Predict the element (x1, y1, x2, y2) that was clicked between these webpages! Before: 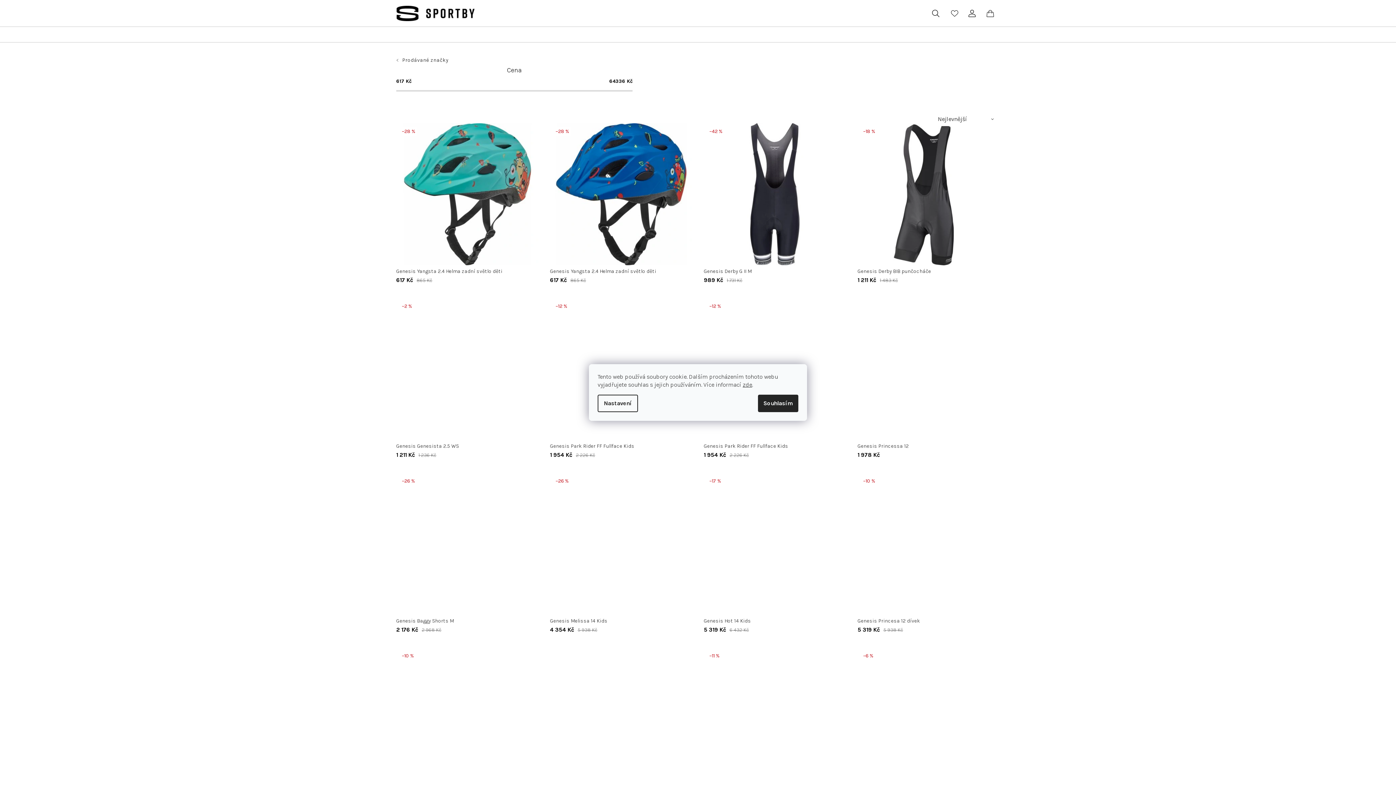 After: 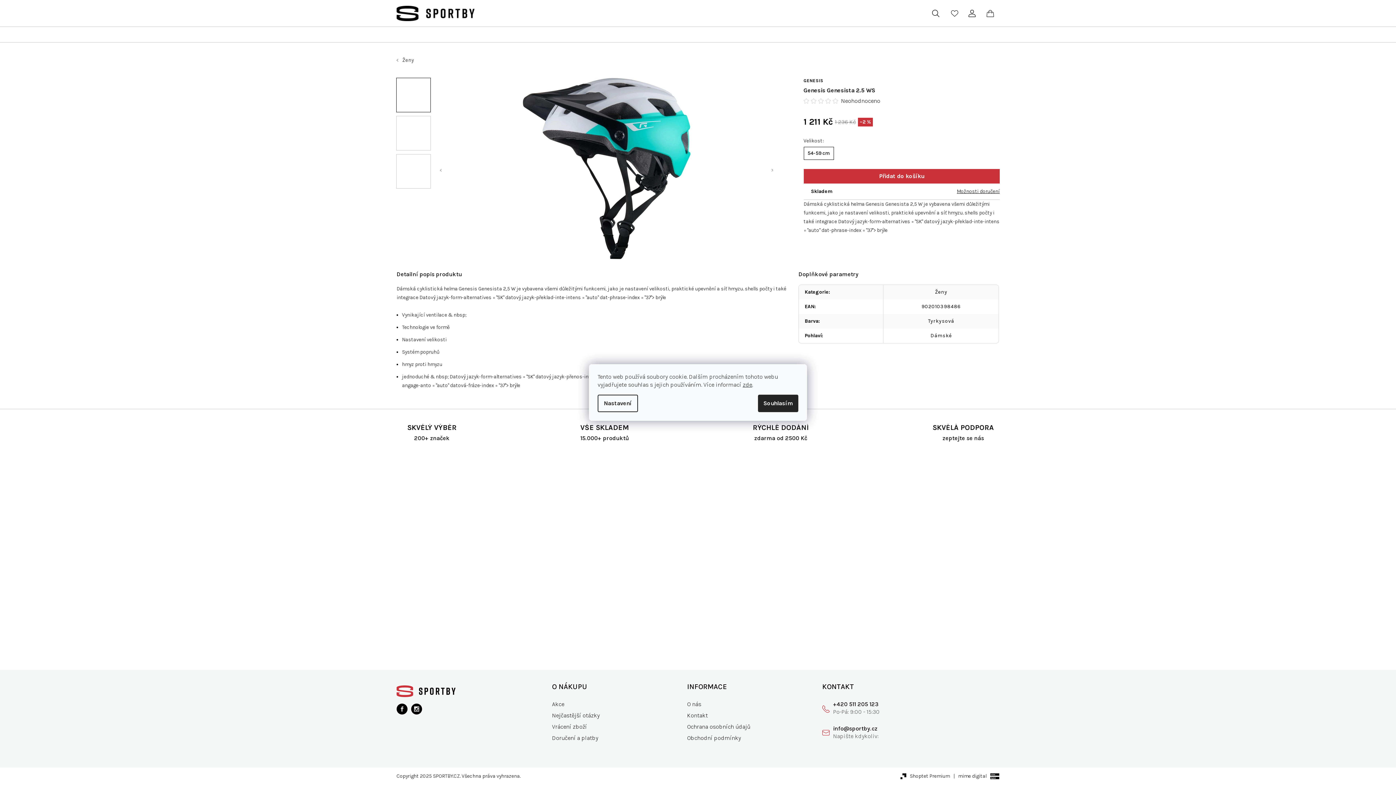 Action: bbox: (396, 442, 538, 450) label: Genesis Genesista 2.5 WS